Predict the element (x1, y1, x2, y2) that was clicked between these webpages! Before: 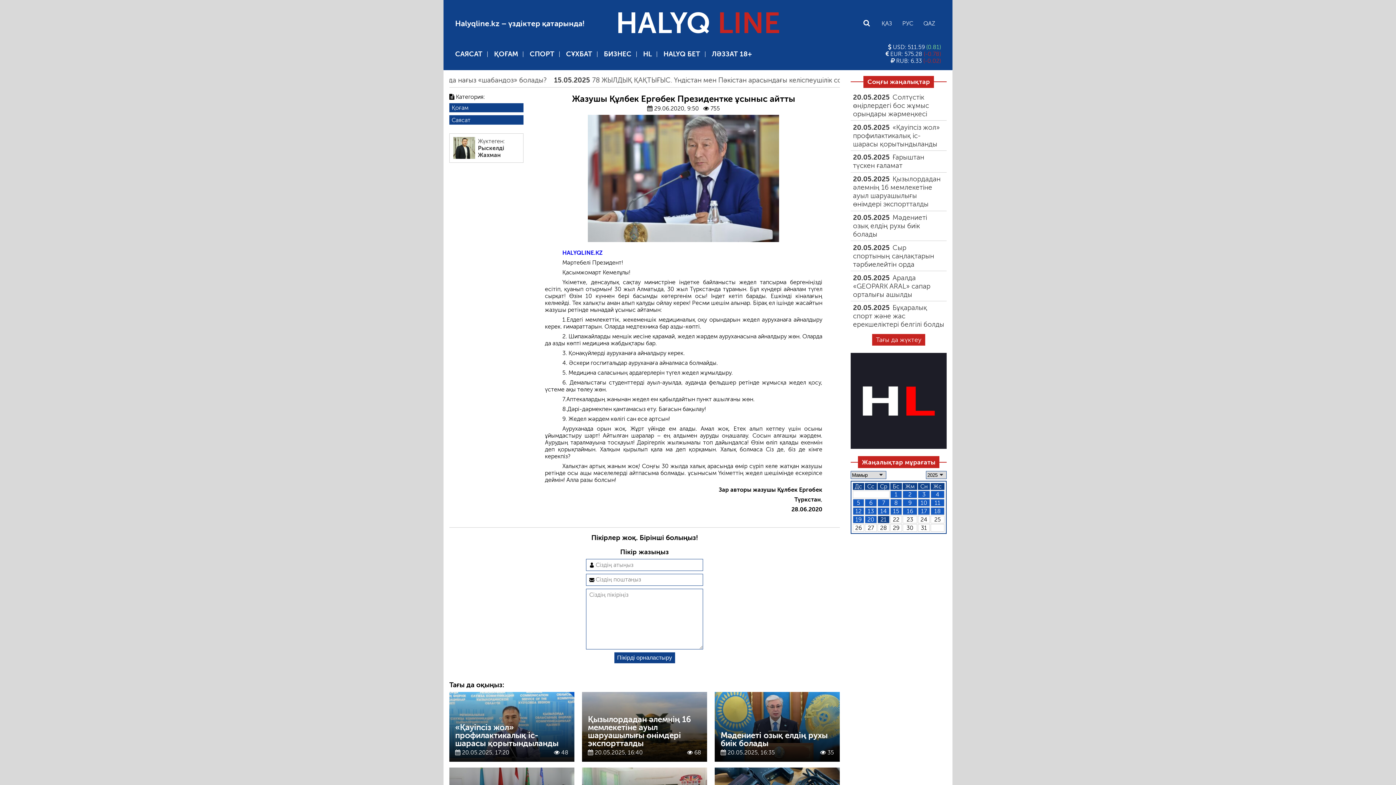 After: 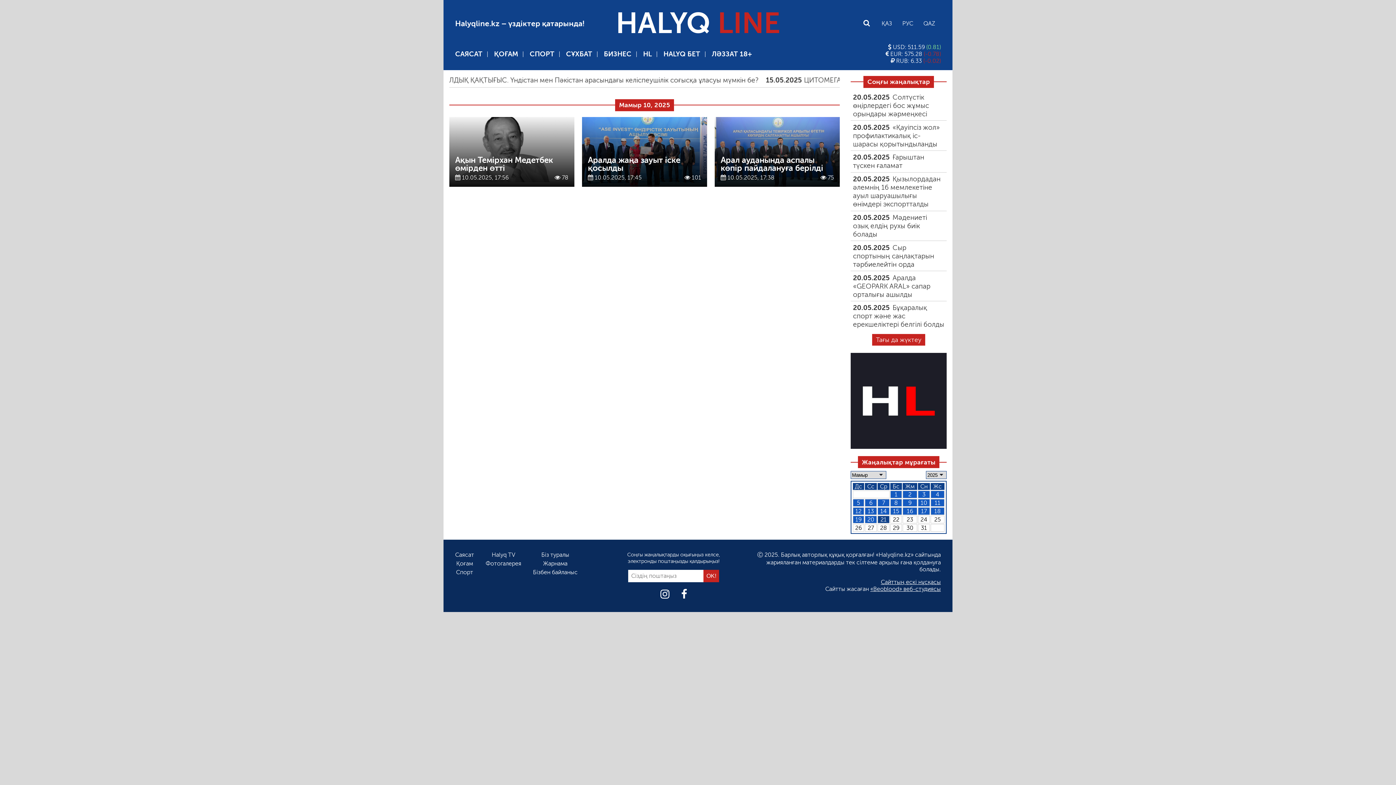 Action: label: 10 bbox: (918, 499, 929, 506)